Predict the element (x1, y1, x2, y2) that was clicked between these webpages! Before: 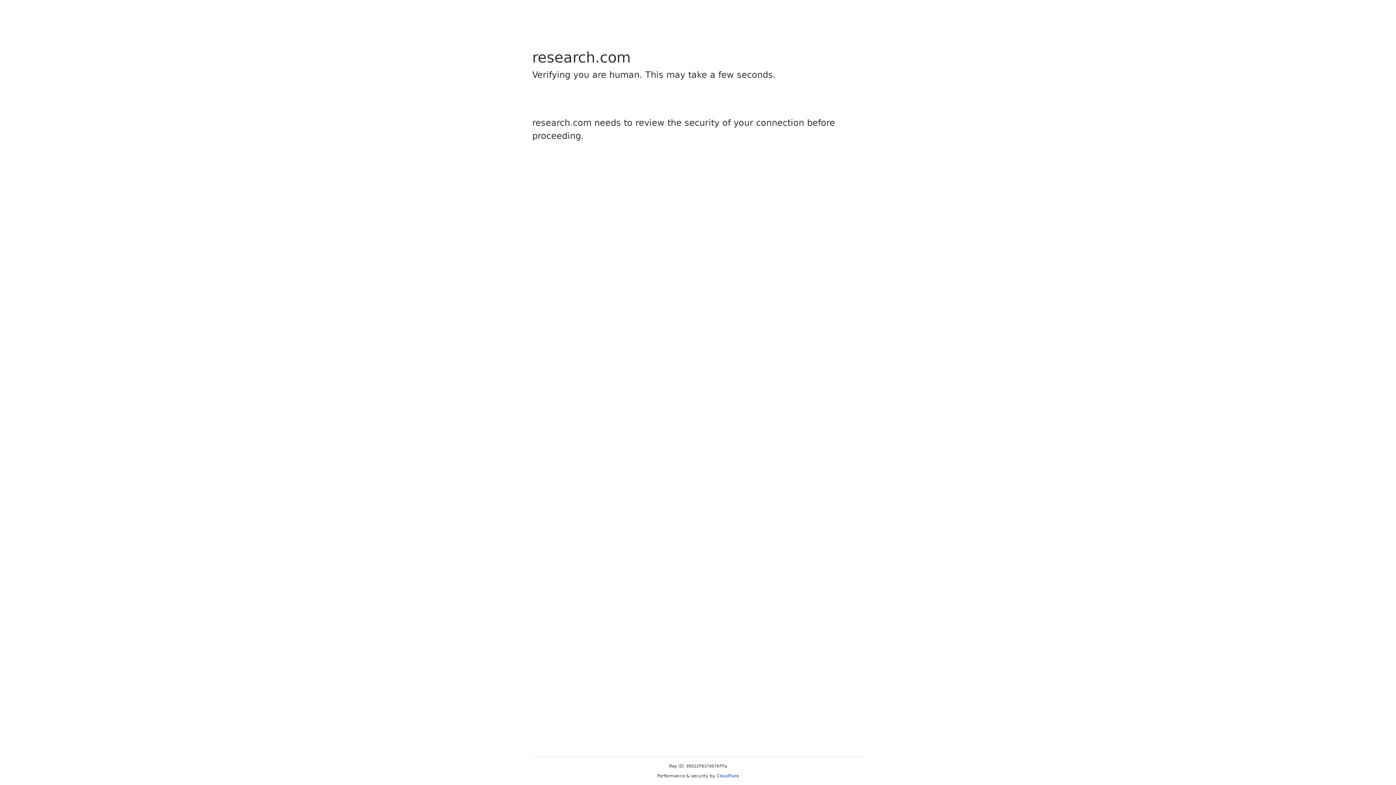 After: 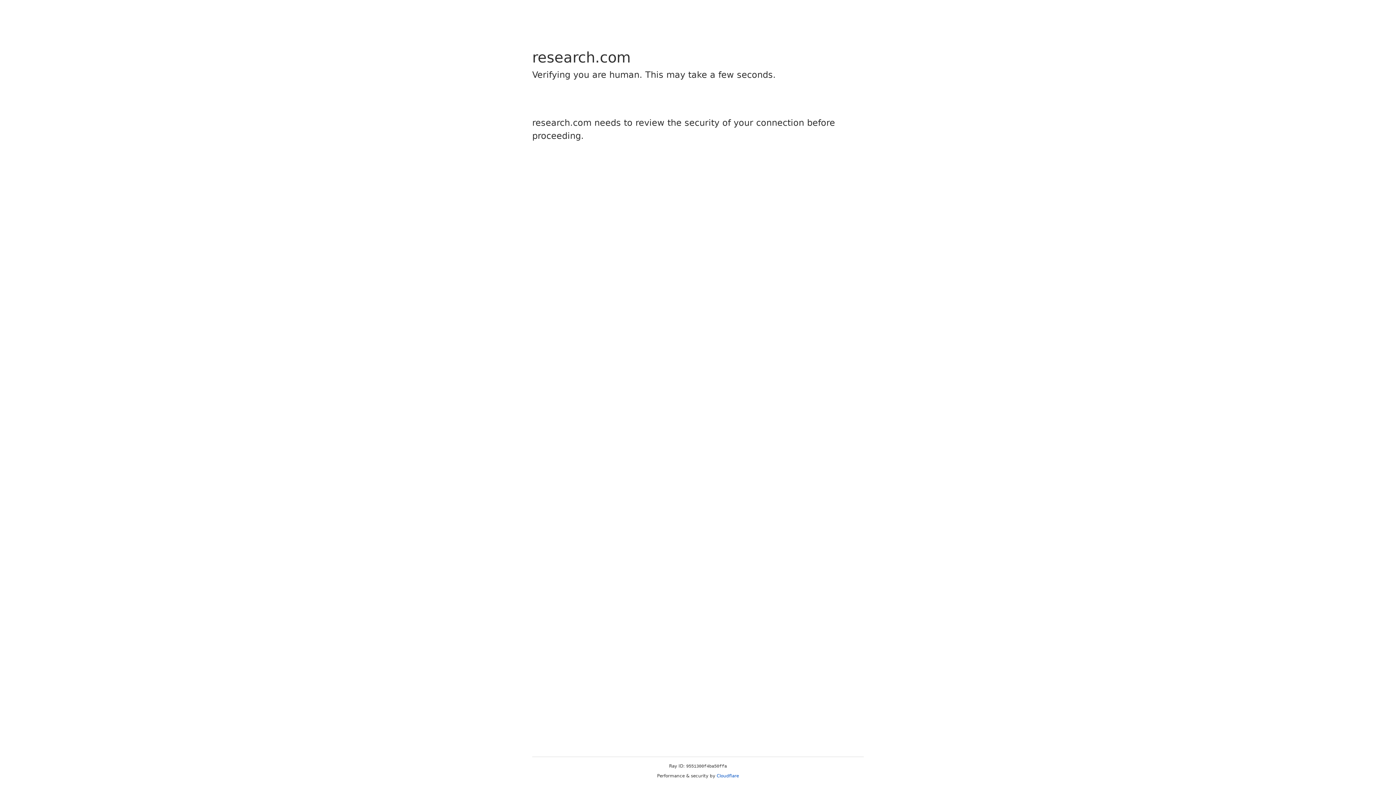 Action: bbox: (716, 773, 739, 778) label: Cloudflare